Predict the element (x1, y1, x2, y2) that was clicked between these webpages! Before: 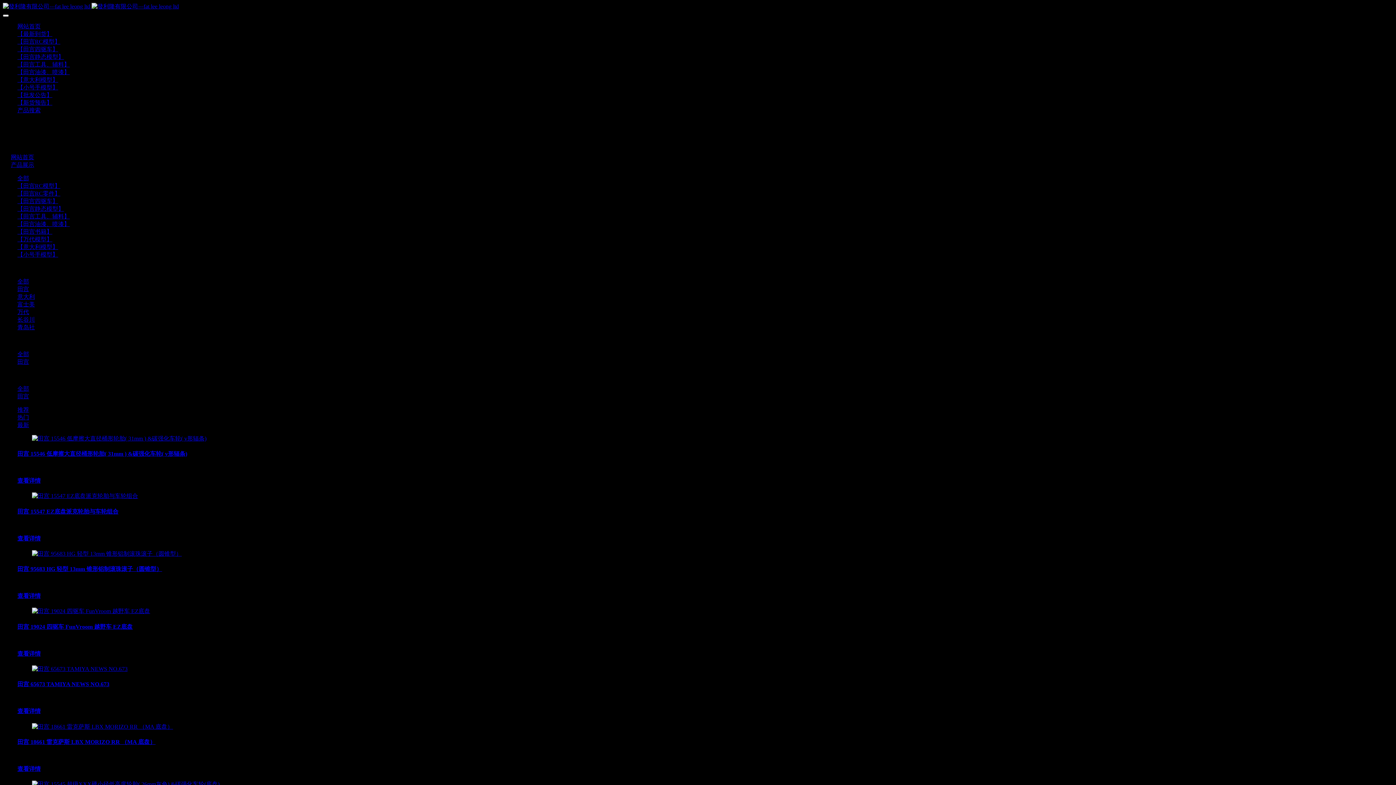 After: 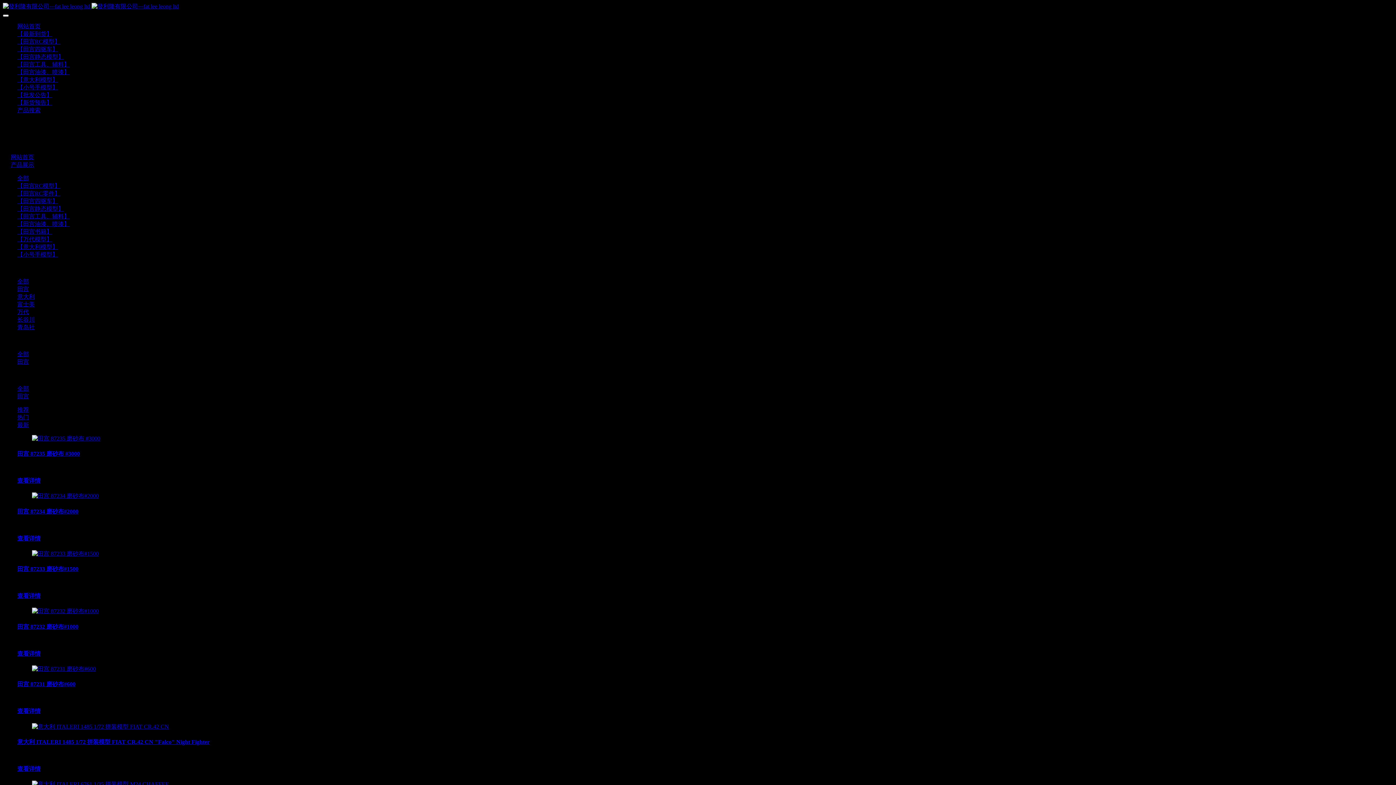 Action: bbox: (17, 175, 29, 181) label: 全部